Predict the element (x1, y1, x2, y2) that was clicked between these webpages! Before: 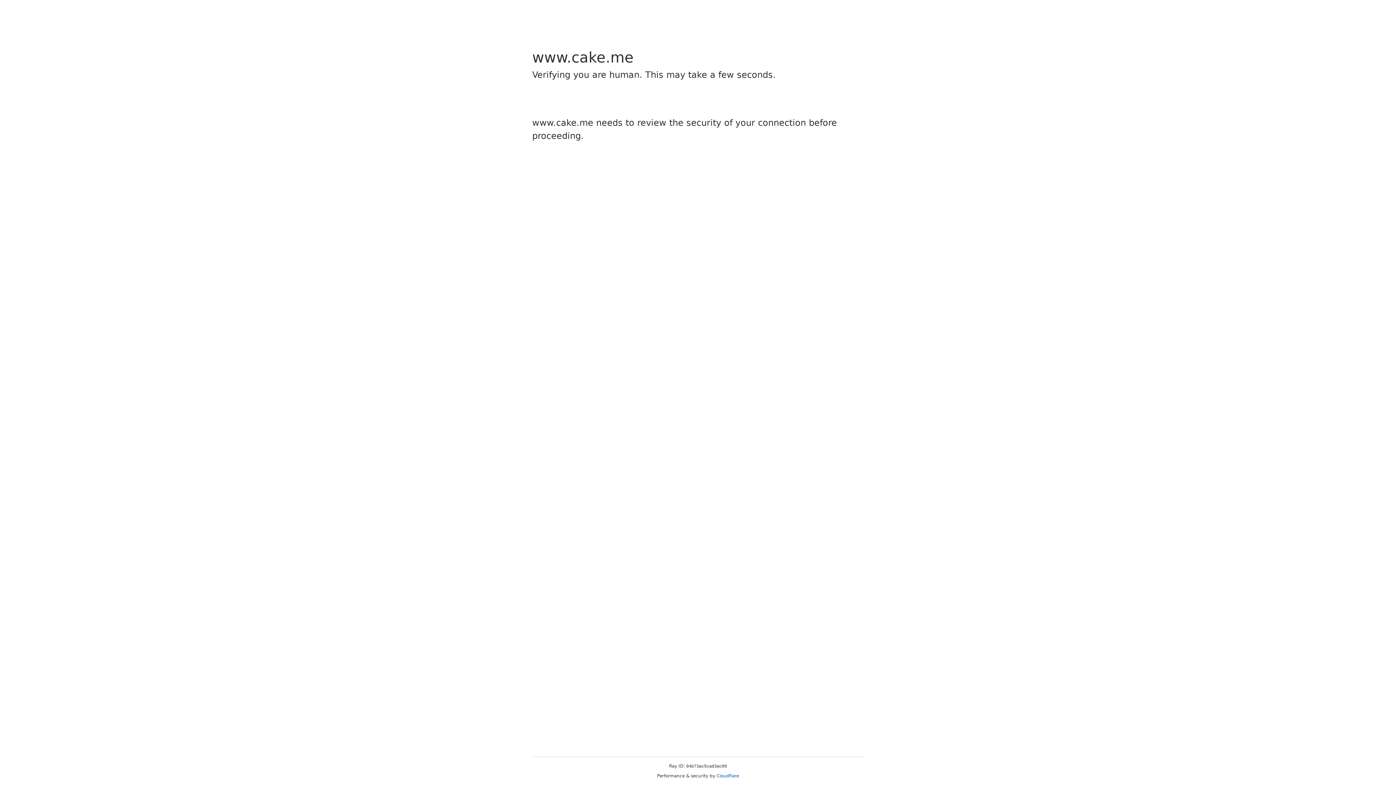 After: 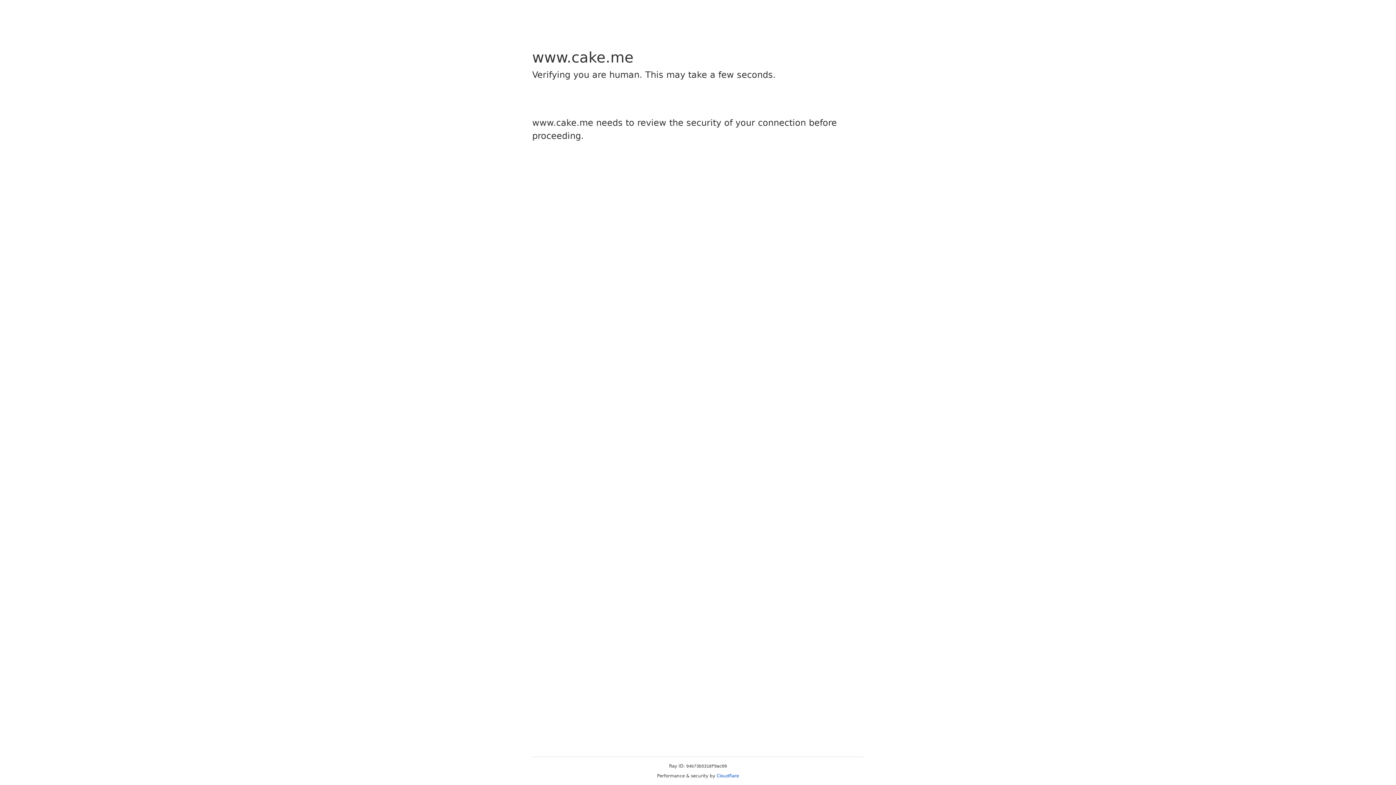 Action: label: Cloudflare bbox: (716, 773, 739, 778)